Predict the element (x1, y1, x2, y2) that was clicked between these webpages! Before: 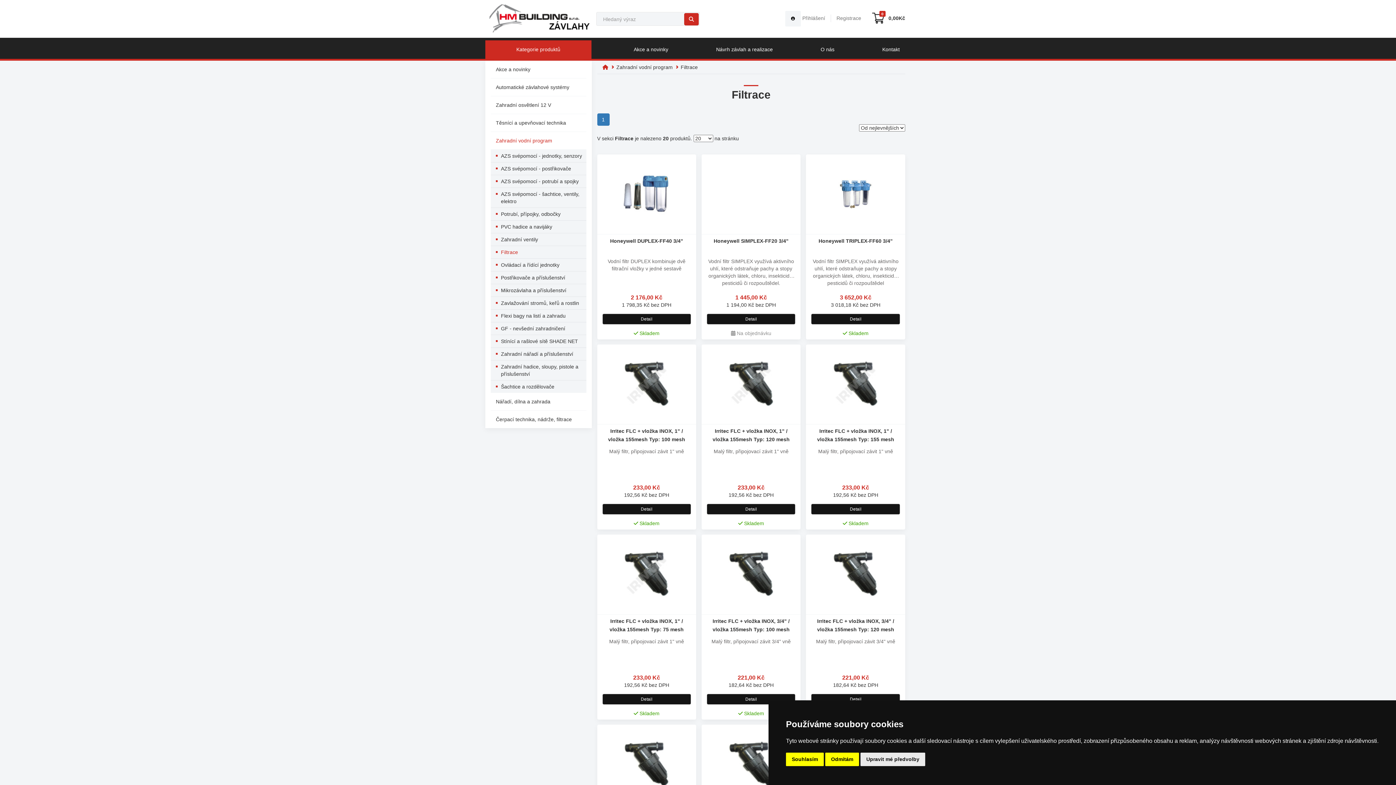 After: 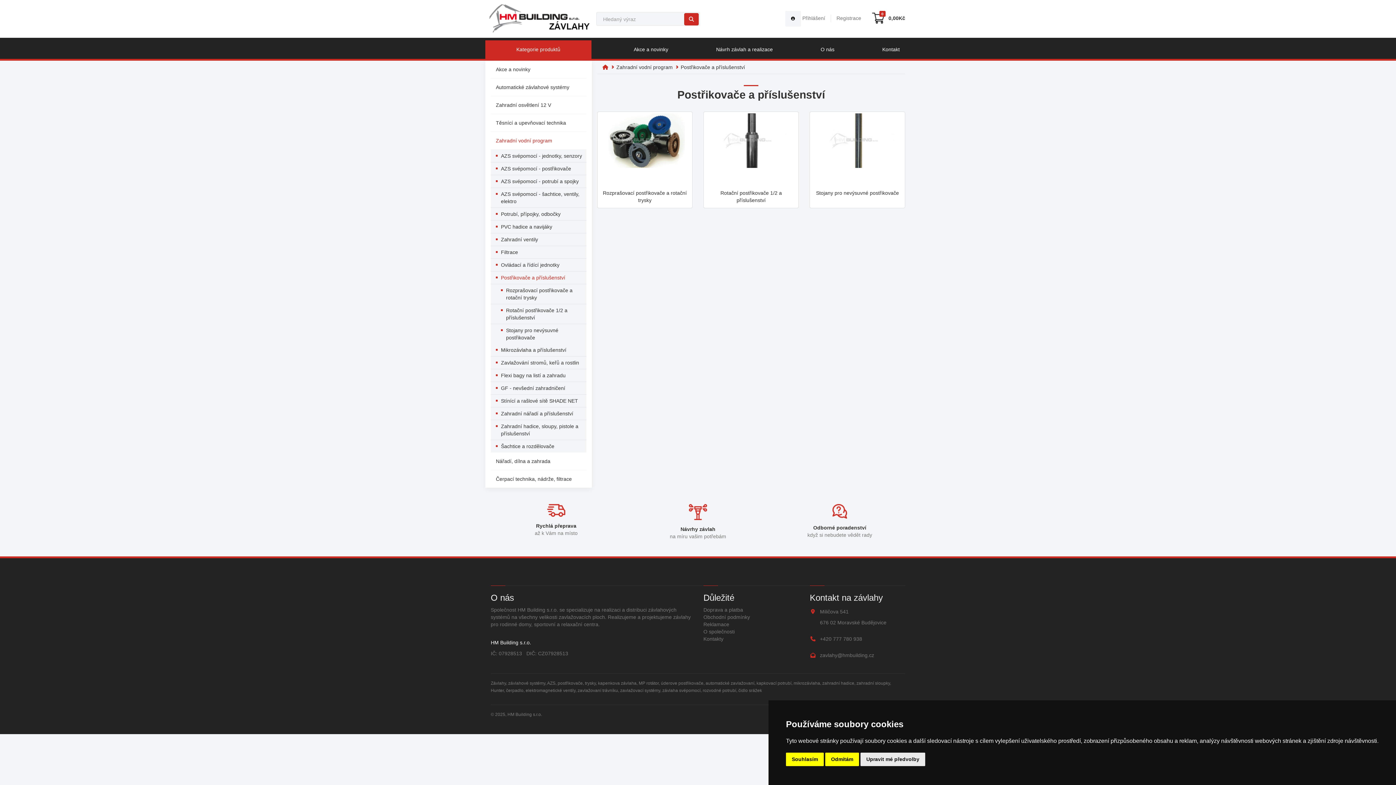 Action: bbox: (490, 271, 586, 284) label: Postřikovače a příslušenství